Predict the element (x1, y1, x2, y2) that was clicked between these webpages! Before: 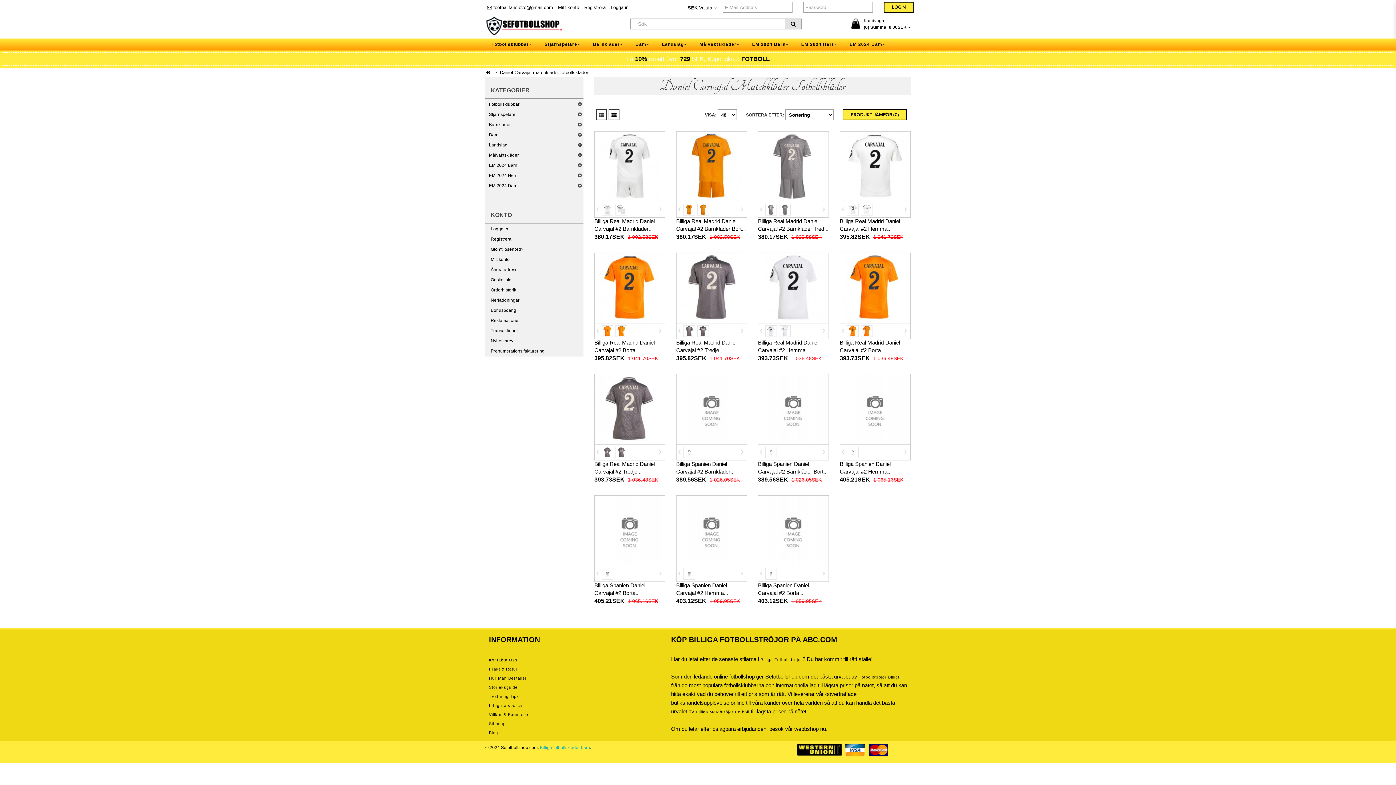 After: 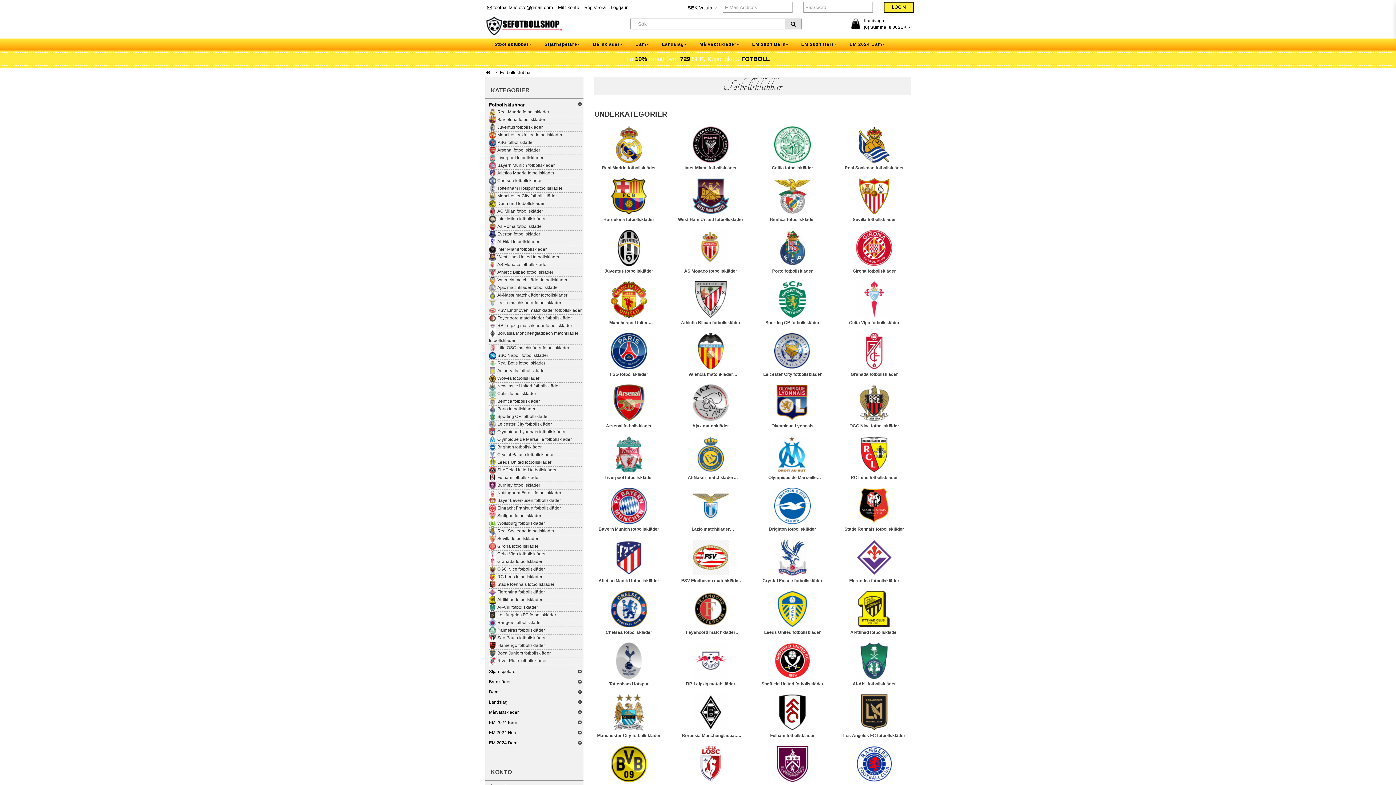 Action: bbox: (487, 38, 536, 50) label: Fotbollsklubbar